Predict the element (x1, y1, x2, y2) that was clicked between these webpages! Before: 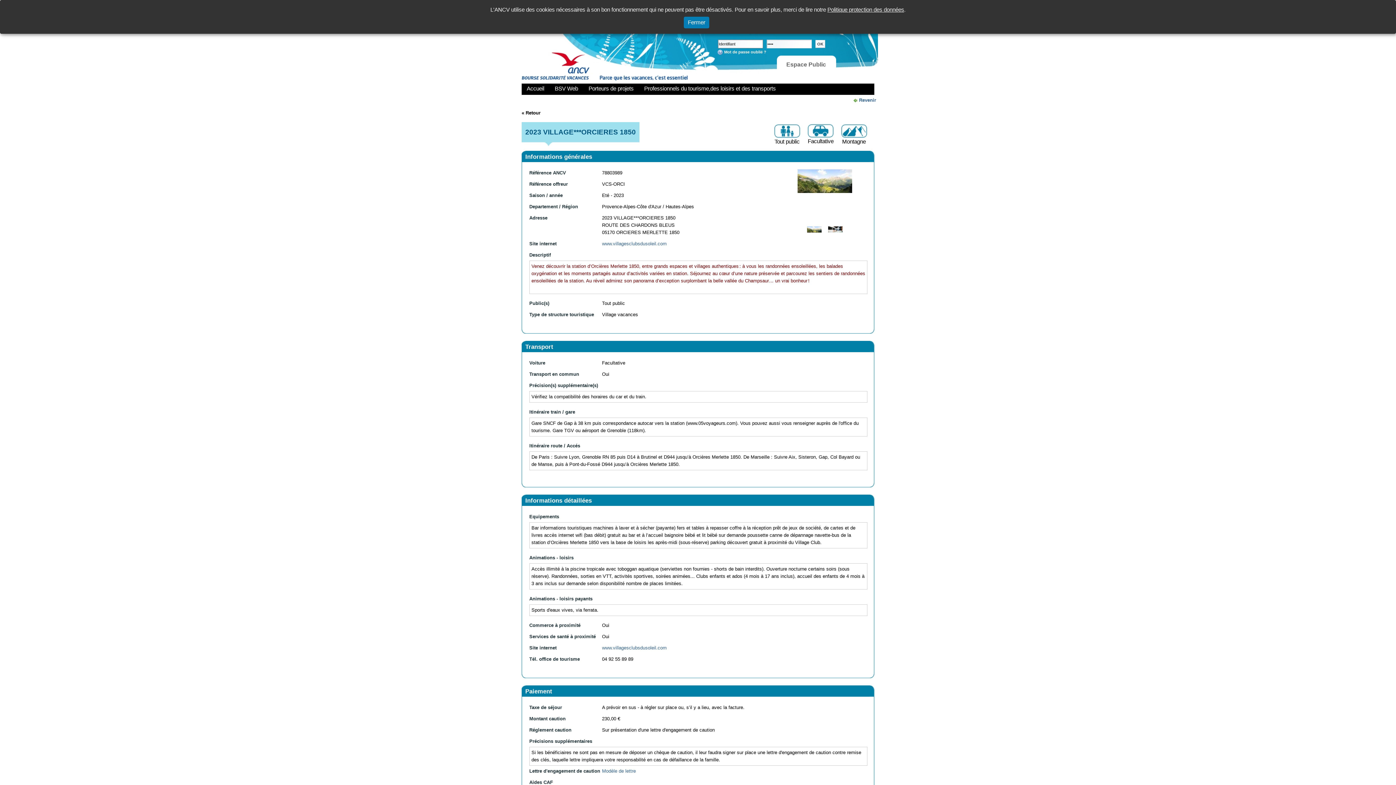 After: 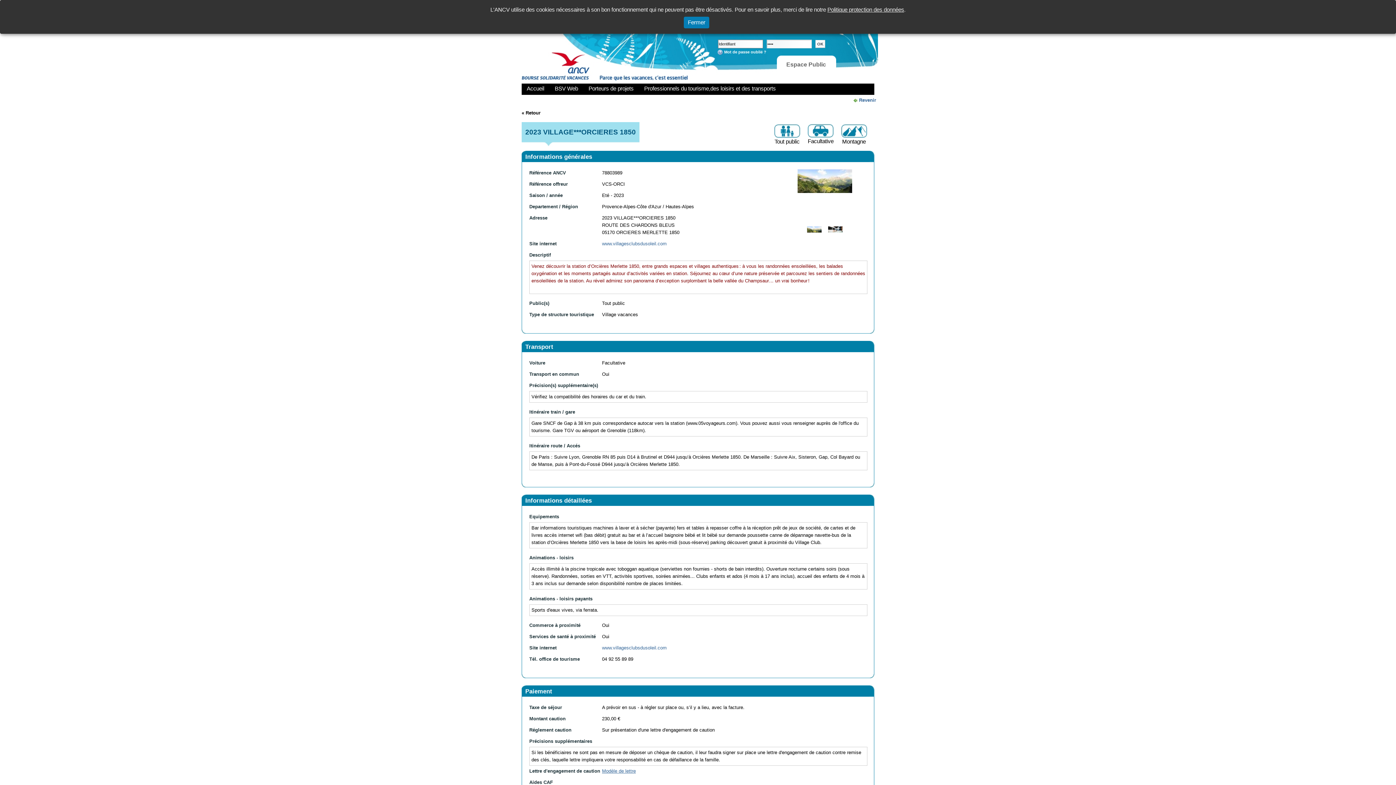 Action: bbox: (602, 768, 636, 774) label: Modèle de lettre